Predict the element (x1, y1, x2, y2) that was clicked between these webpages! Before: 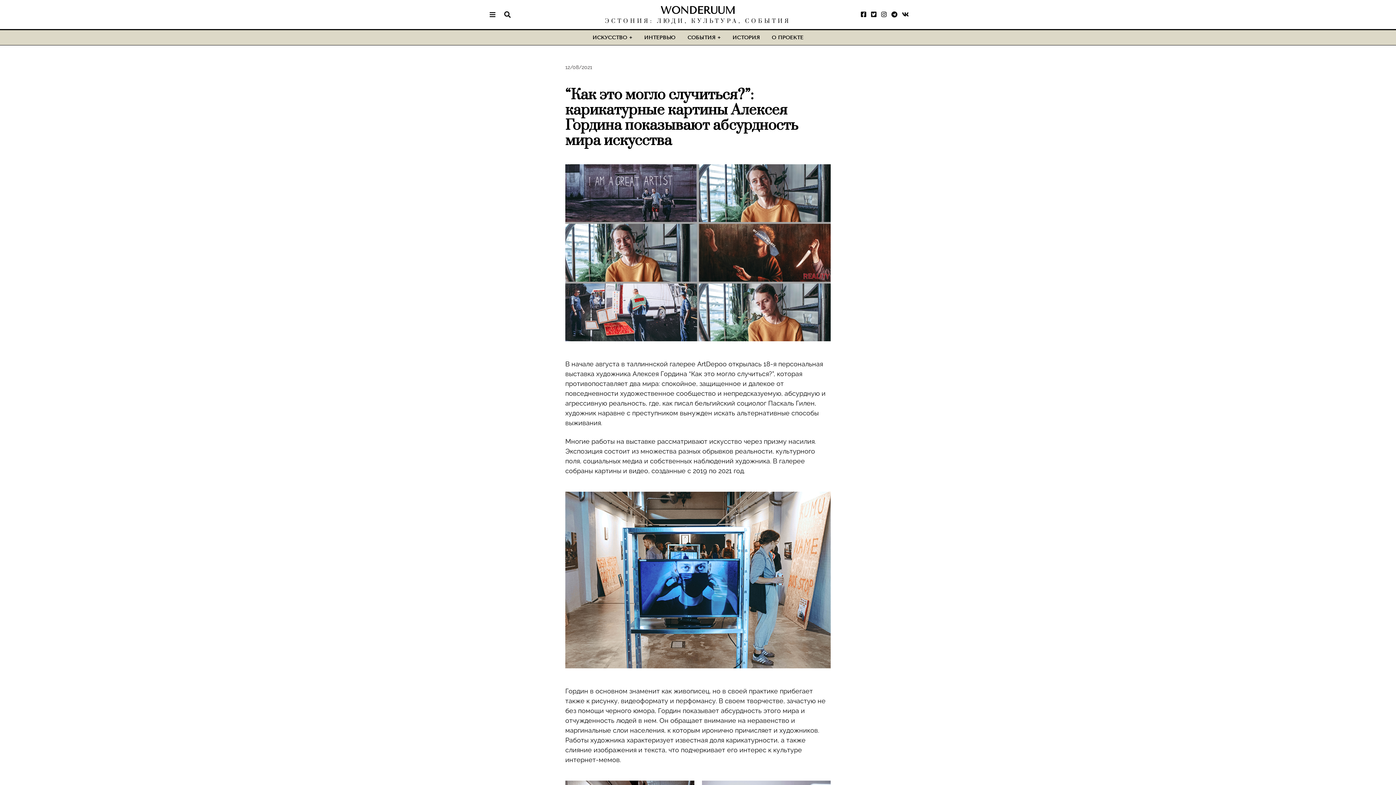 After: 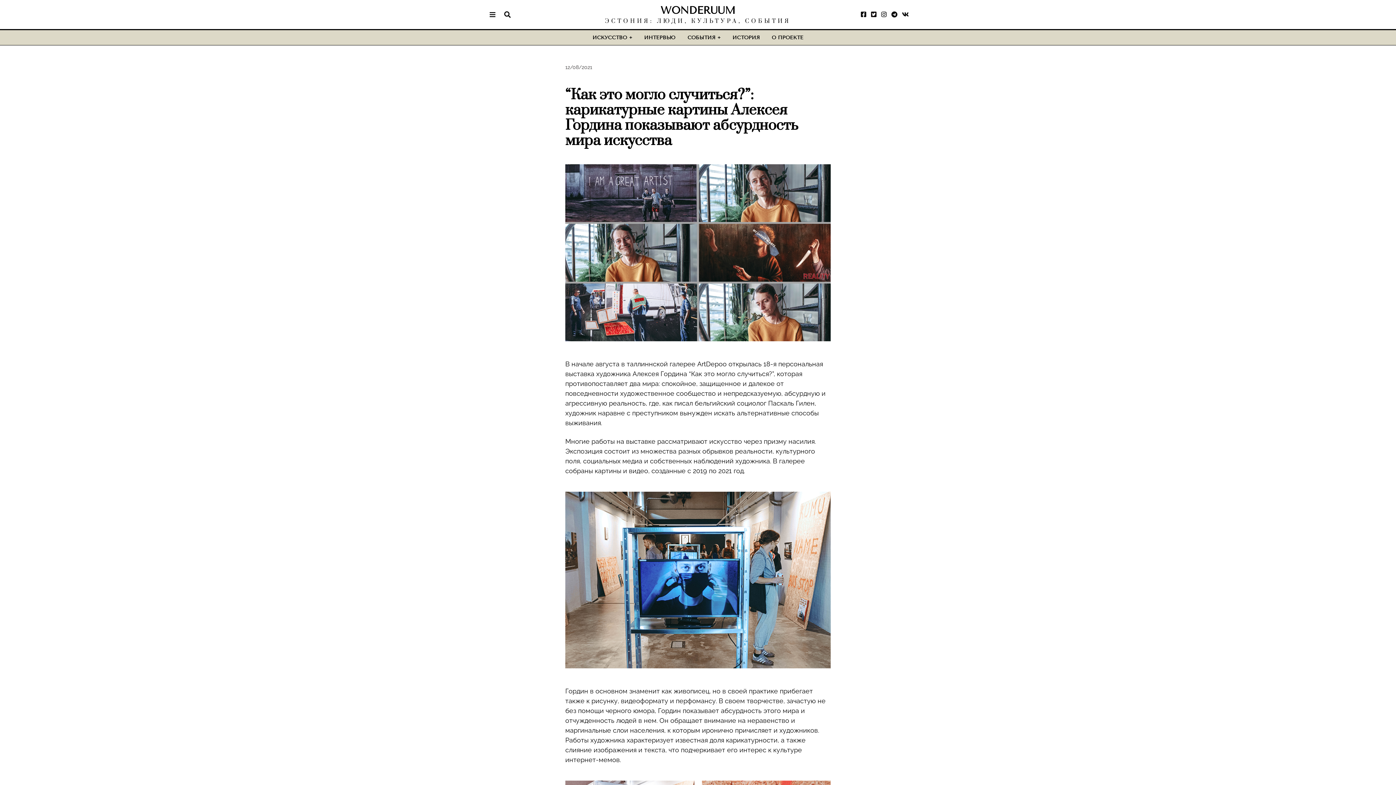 Action: bbox: (869, 10, 878, 18)